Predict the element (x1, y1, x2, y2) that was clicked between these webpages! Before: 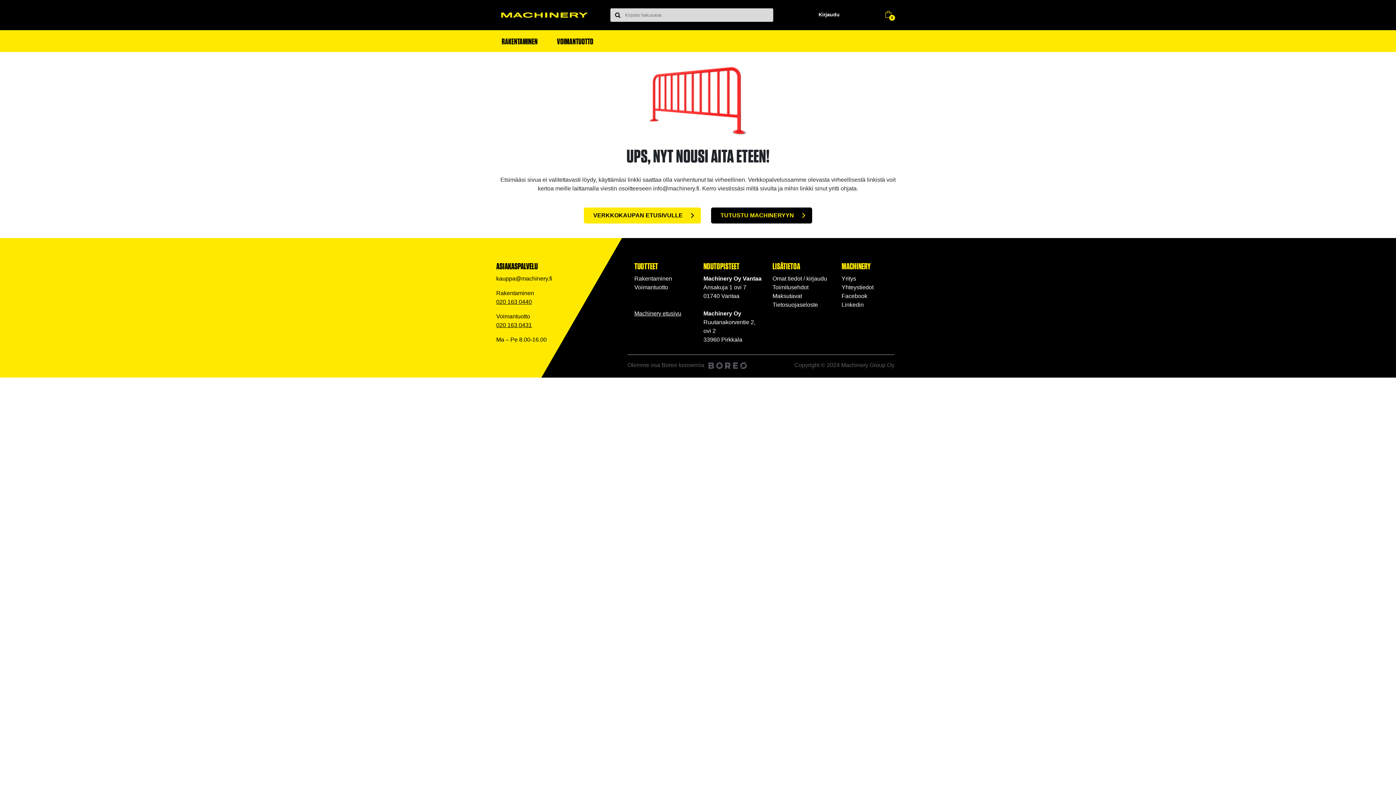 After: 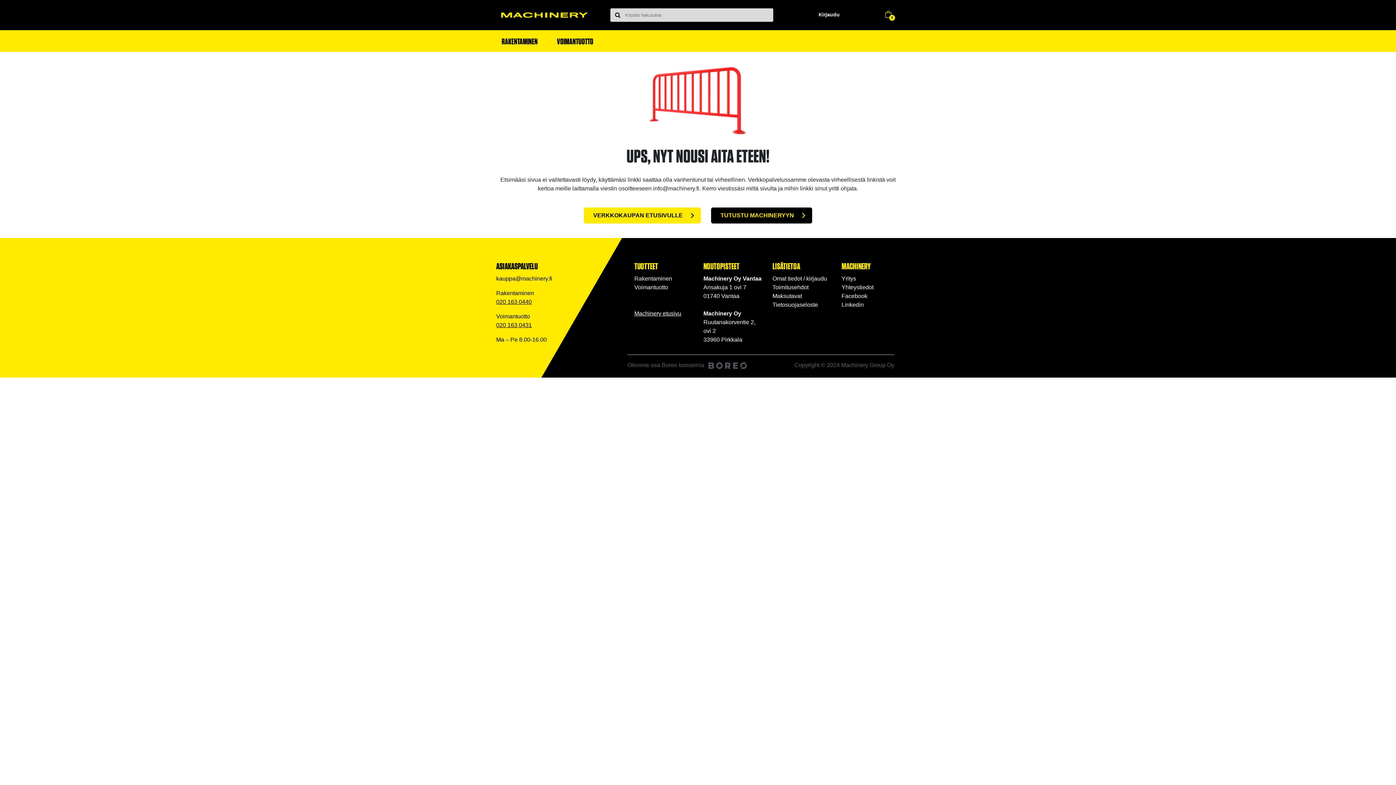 Action: label: Facebook bbox: (841, 293, 867, 299)